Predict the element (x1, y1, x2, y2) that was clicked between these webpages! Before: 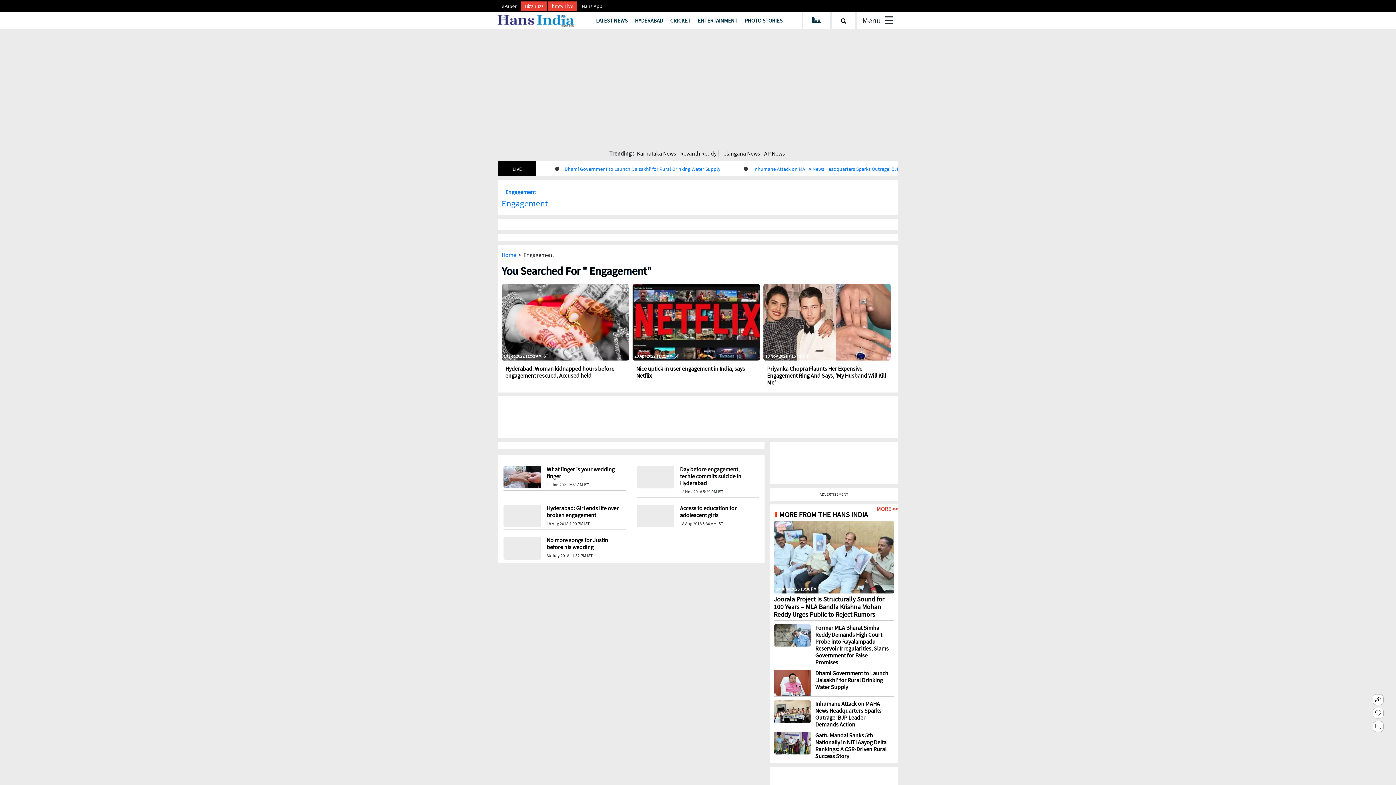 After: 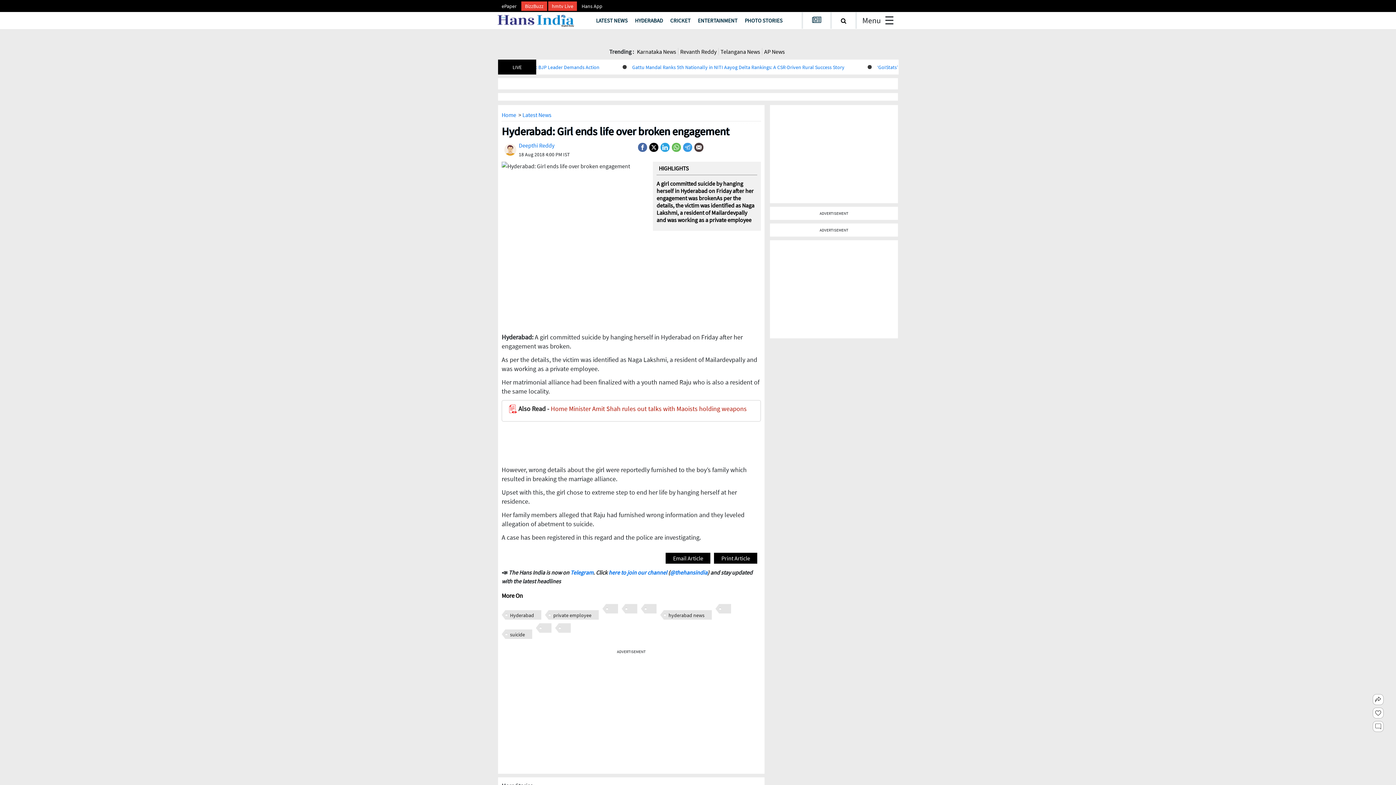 Action: bbox: (546, 455, 622, 469) label: Hyderabad: Girl ends life over broken engagement